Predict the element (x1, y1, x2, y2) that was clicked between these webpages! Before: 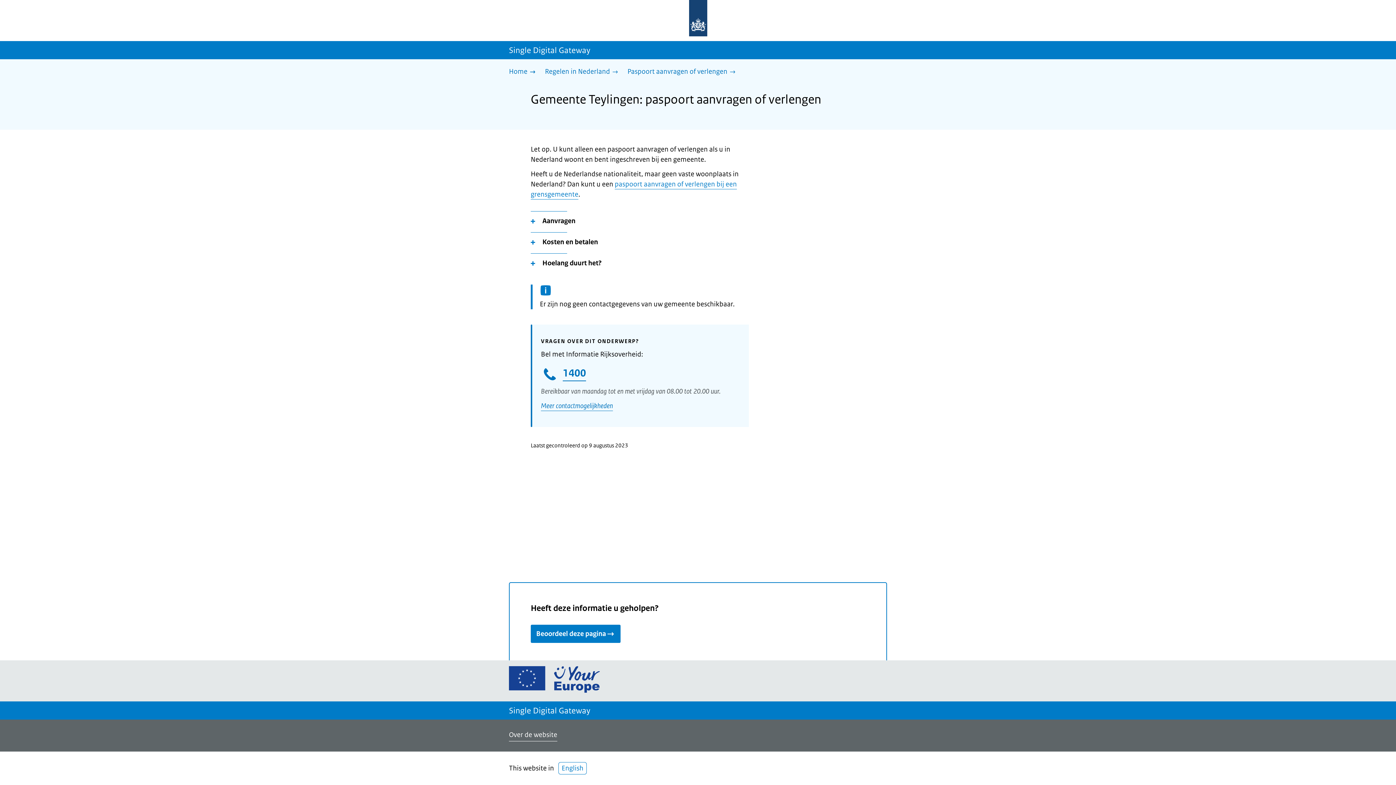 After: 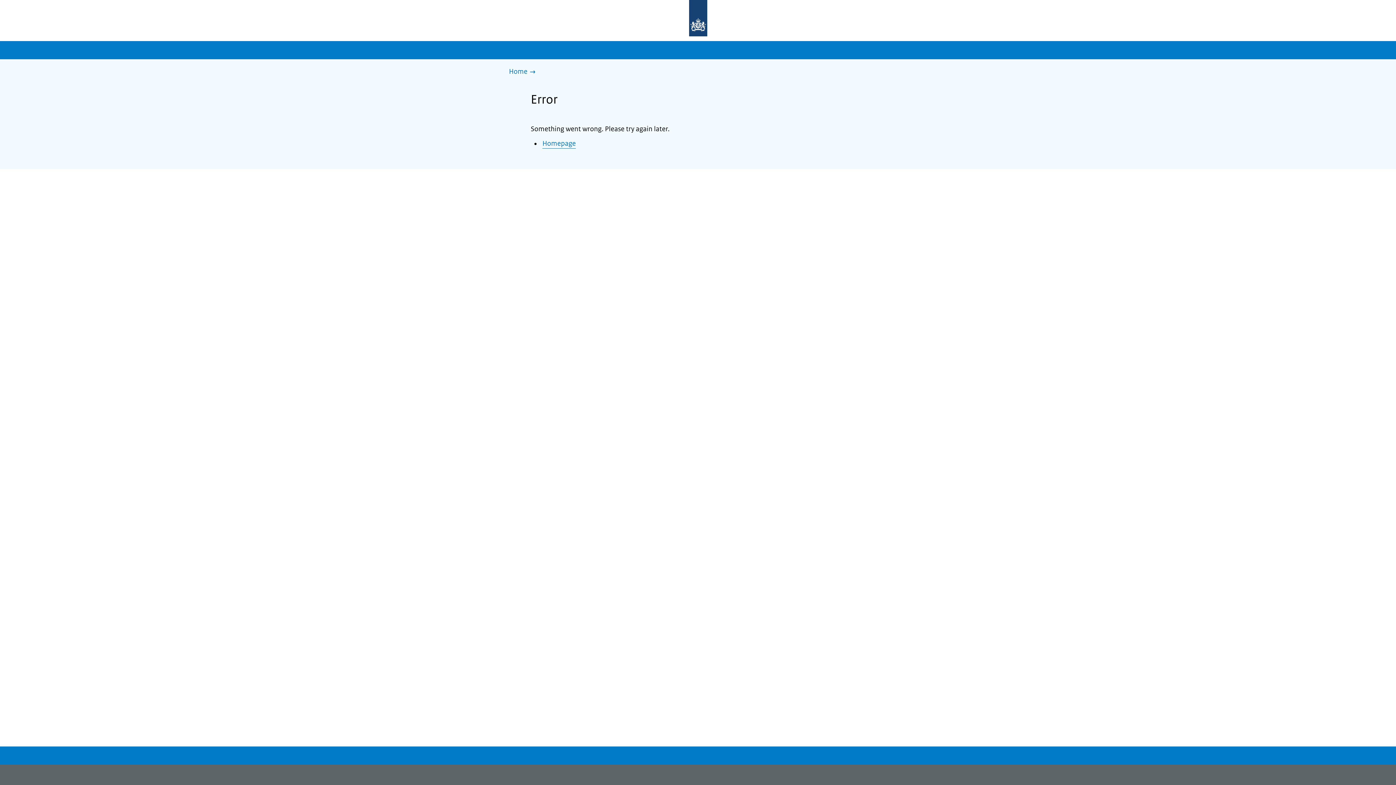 Action: bbox: (558, 762, 586, 774) label: English